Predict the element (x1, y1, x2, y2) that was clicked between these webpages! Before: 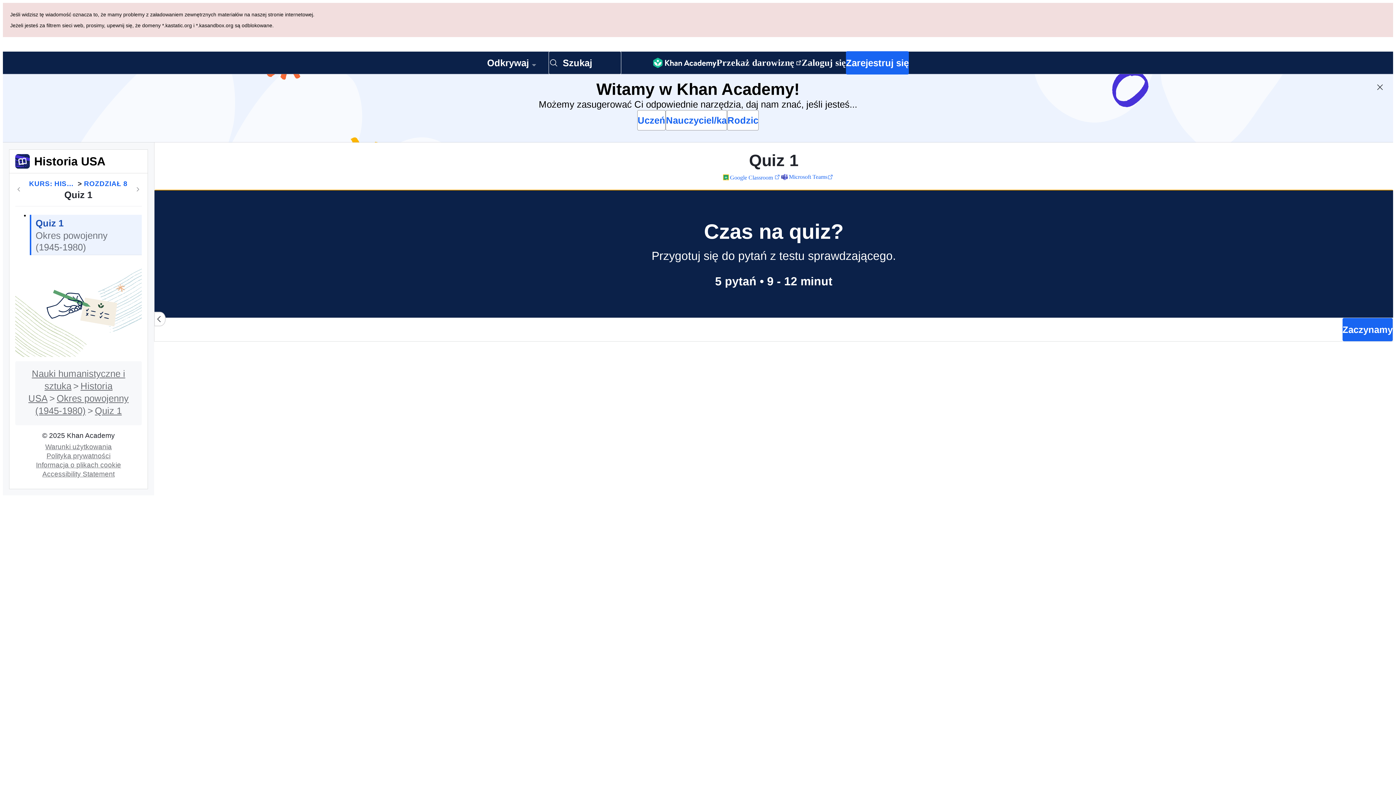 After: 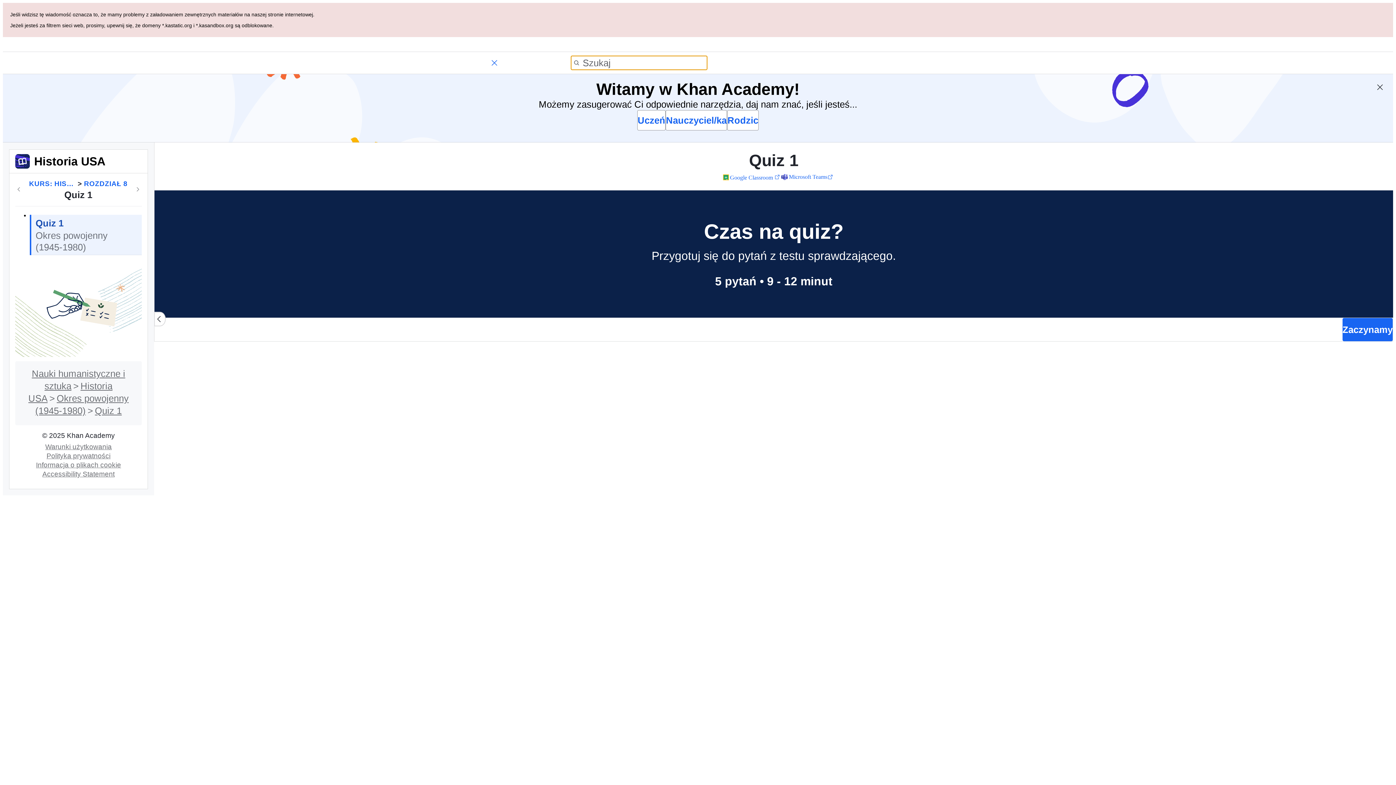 Action: bbox: (548, 51, 621, 74) label: Szukaj